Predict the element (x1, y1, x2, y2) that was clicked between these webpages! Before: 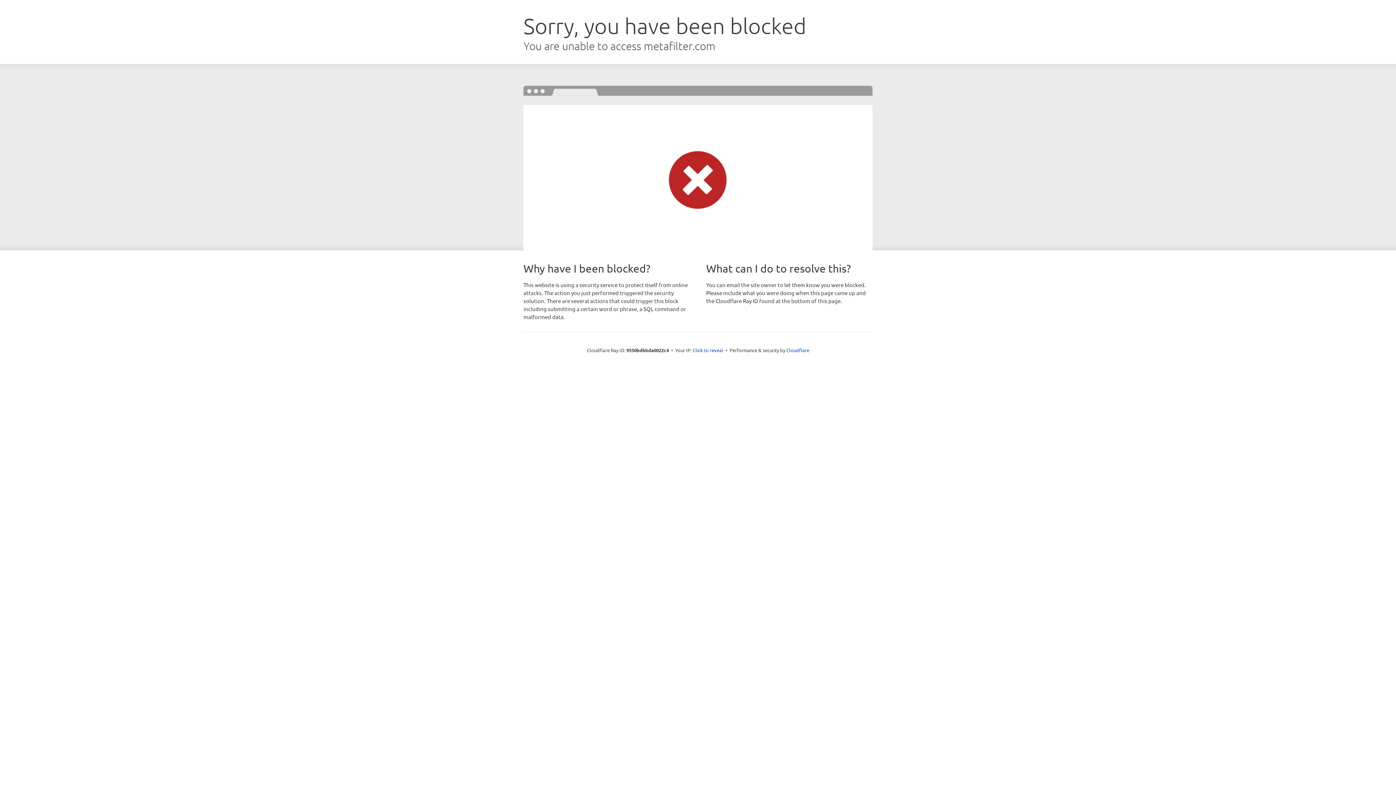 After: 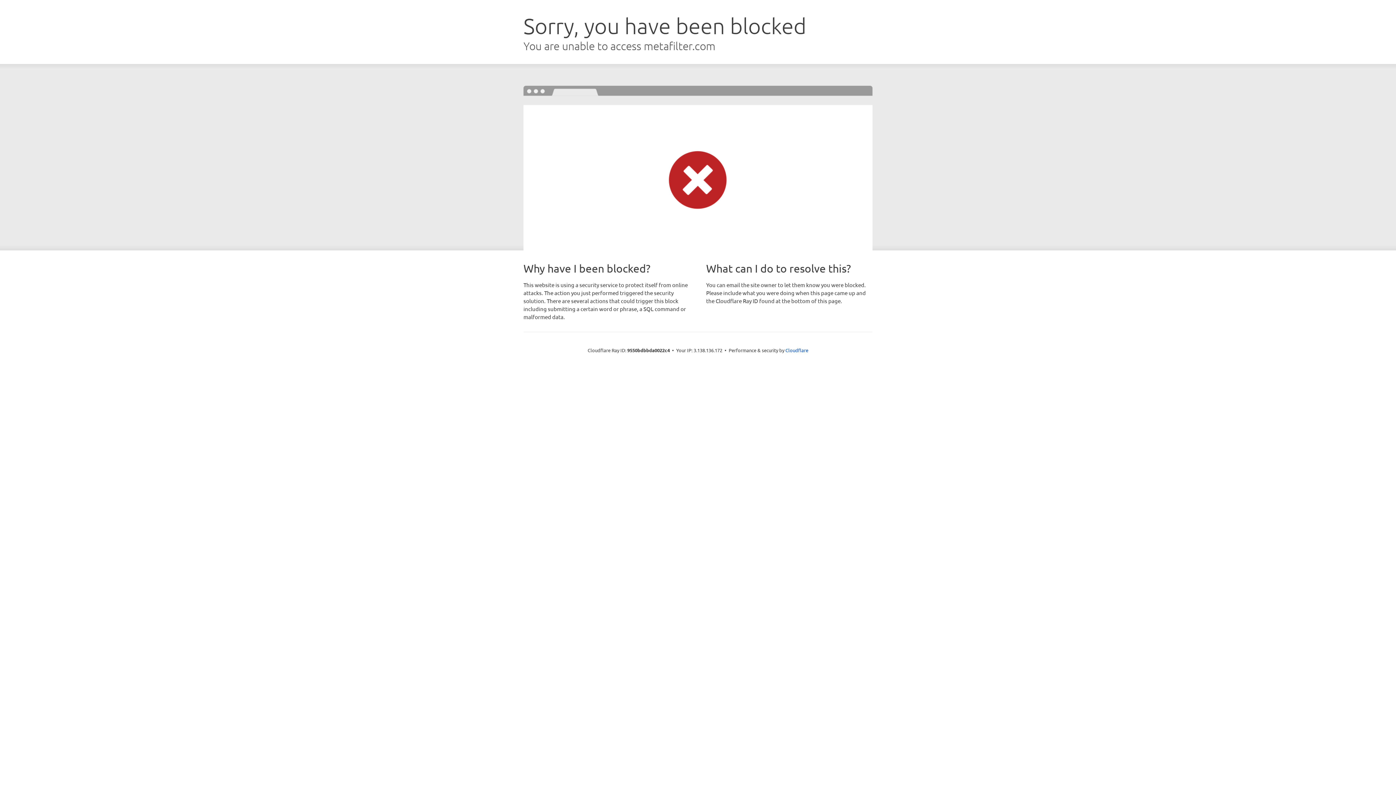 Action: label: Click to reveal bbox: (692, 346, 723, 353)